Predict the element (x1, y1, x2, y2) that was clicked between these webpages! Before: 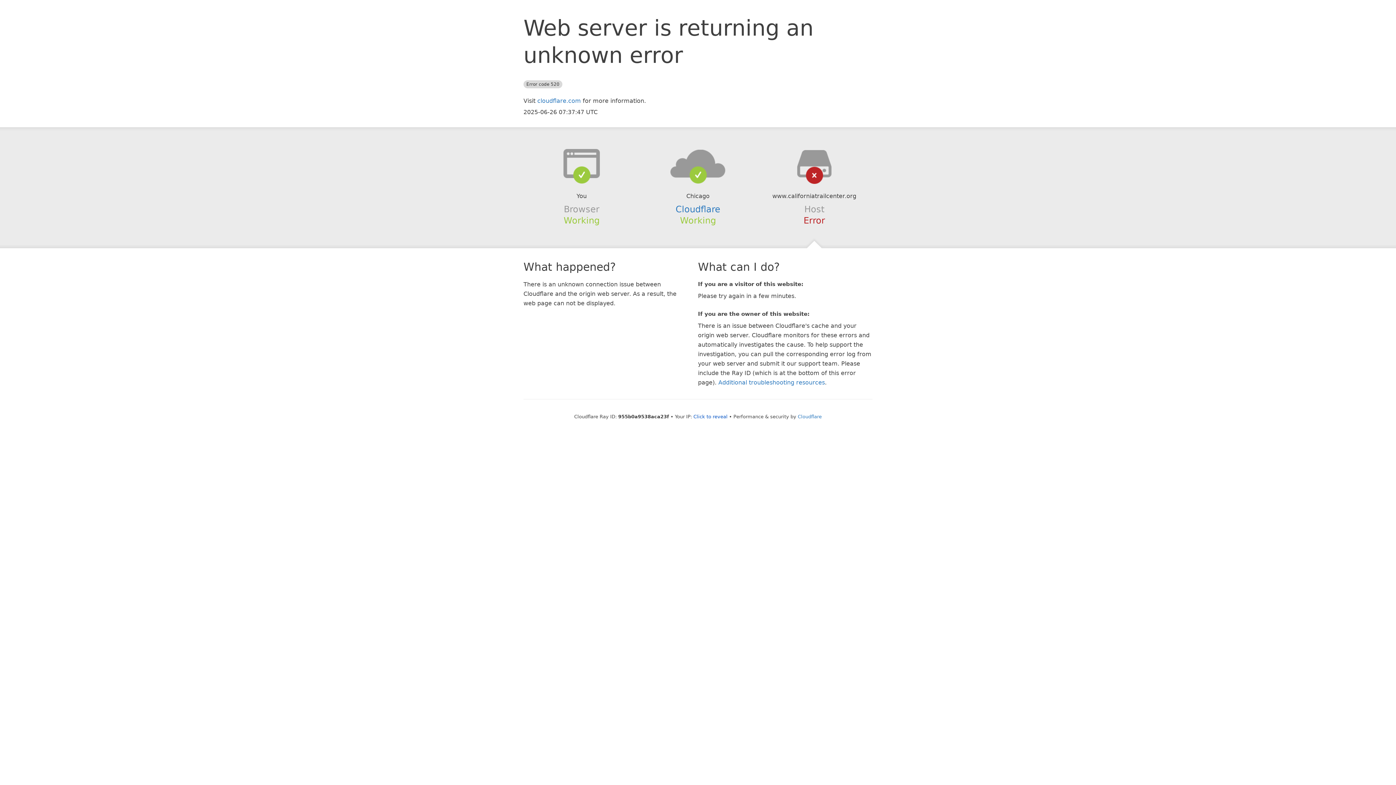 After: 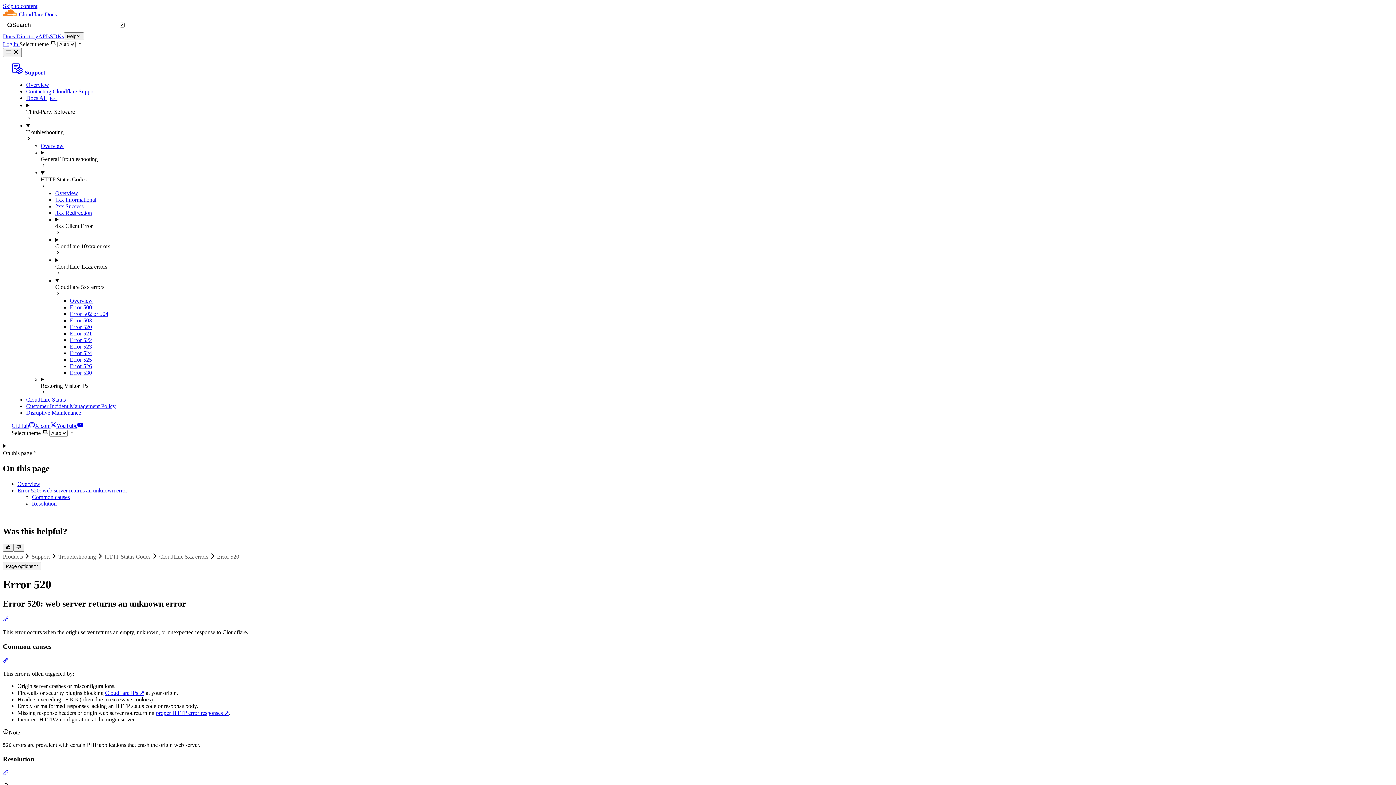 Action: bbox: (718, 379, 825, 386) label: Additional troubleshooting resources